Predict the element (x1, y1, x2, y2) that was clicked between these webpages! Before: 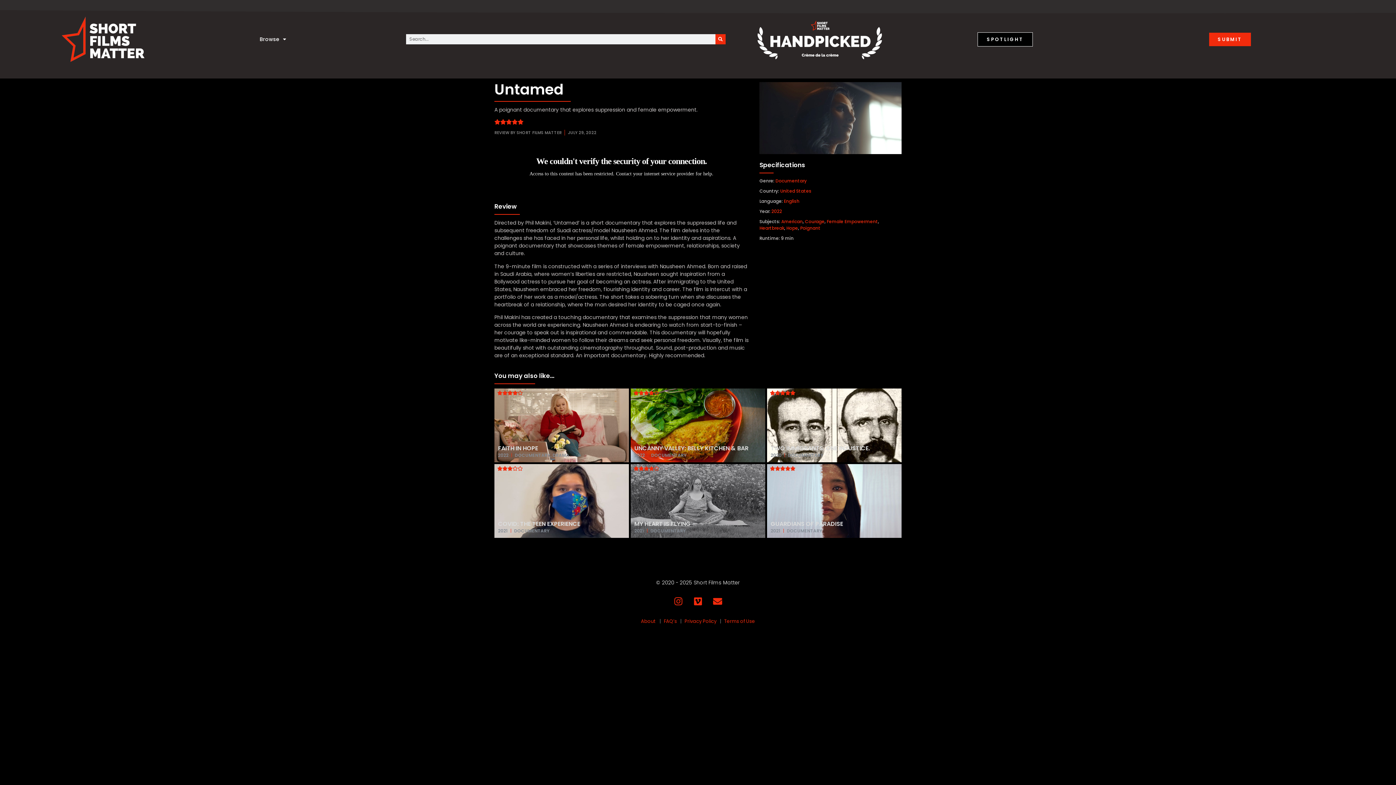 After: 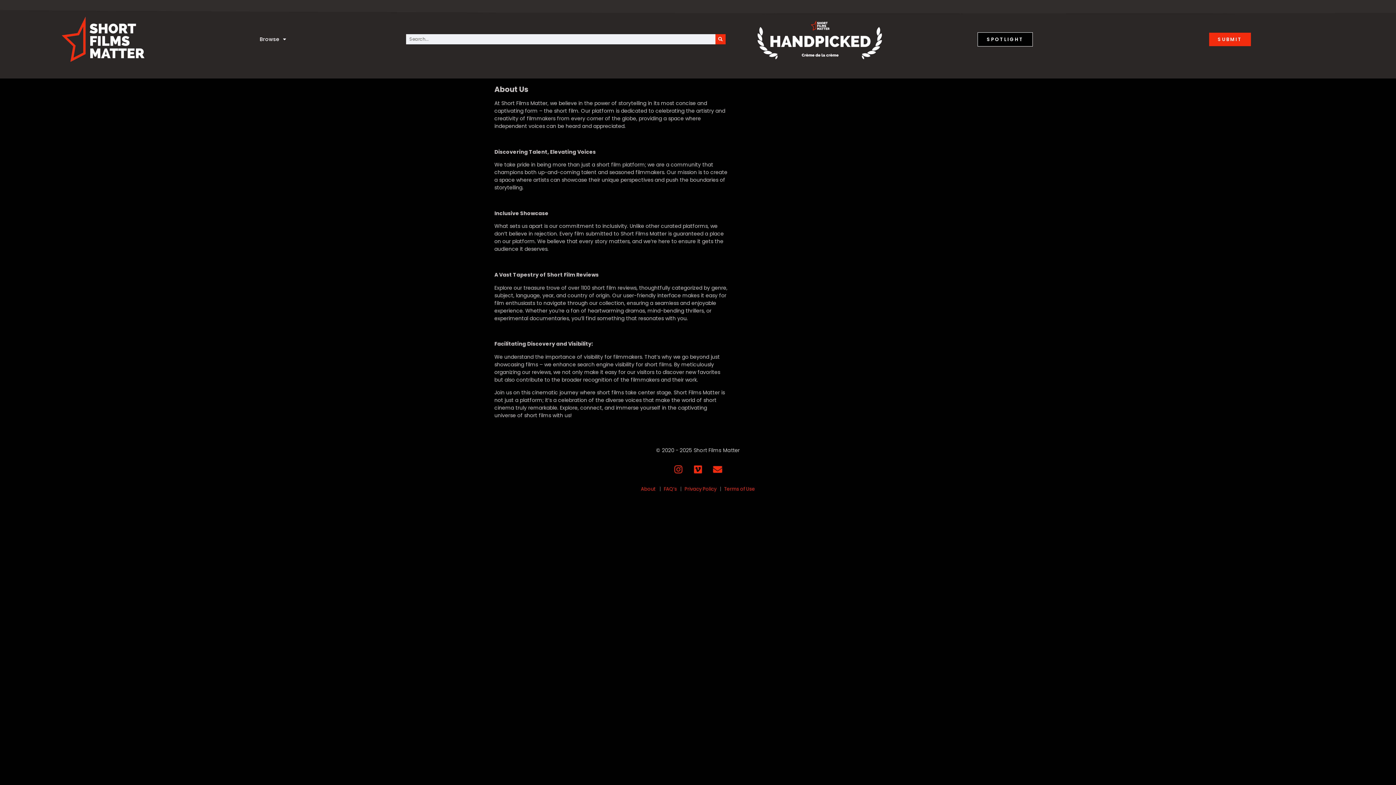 Action: label: About bbox: (641, 618, 655, 624)